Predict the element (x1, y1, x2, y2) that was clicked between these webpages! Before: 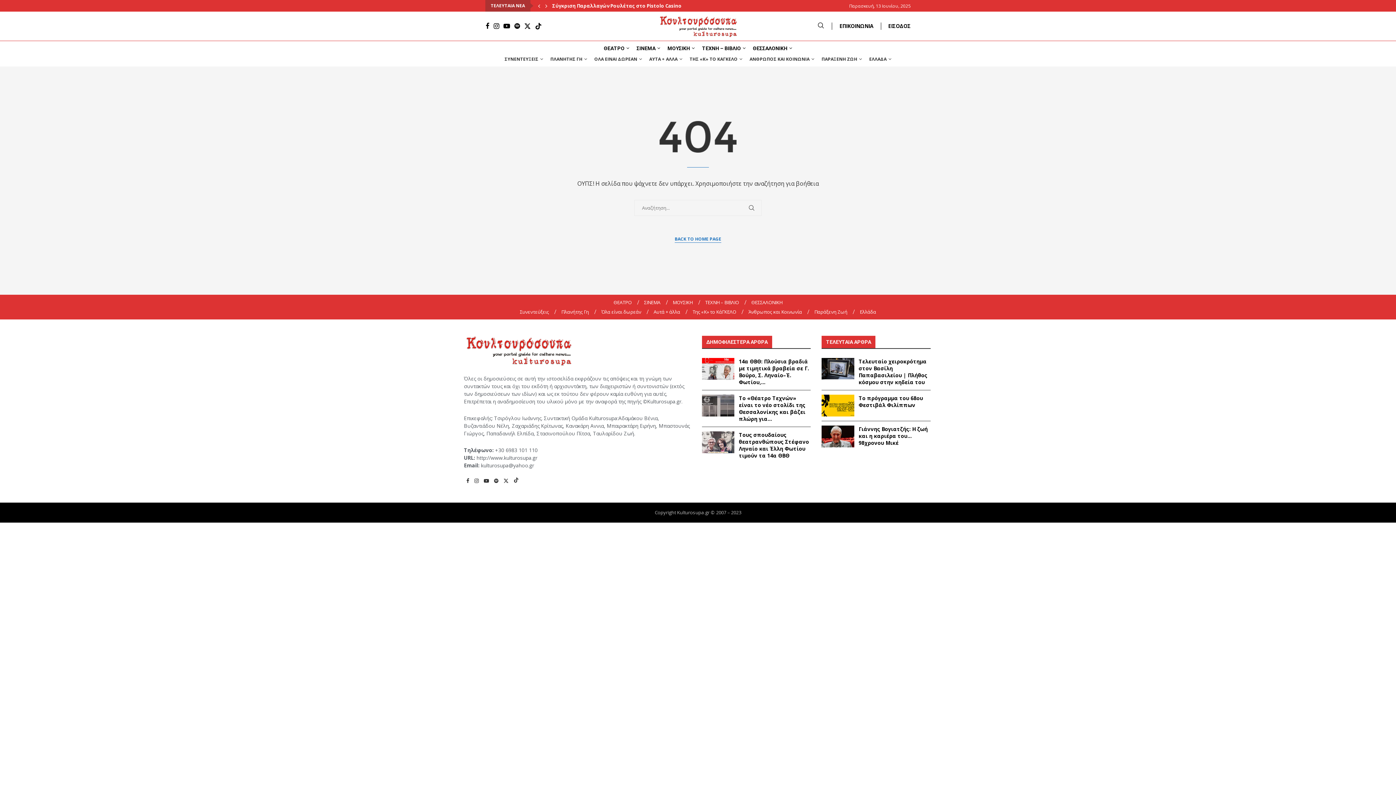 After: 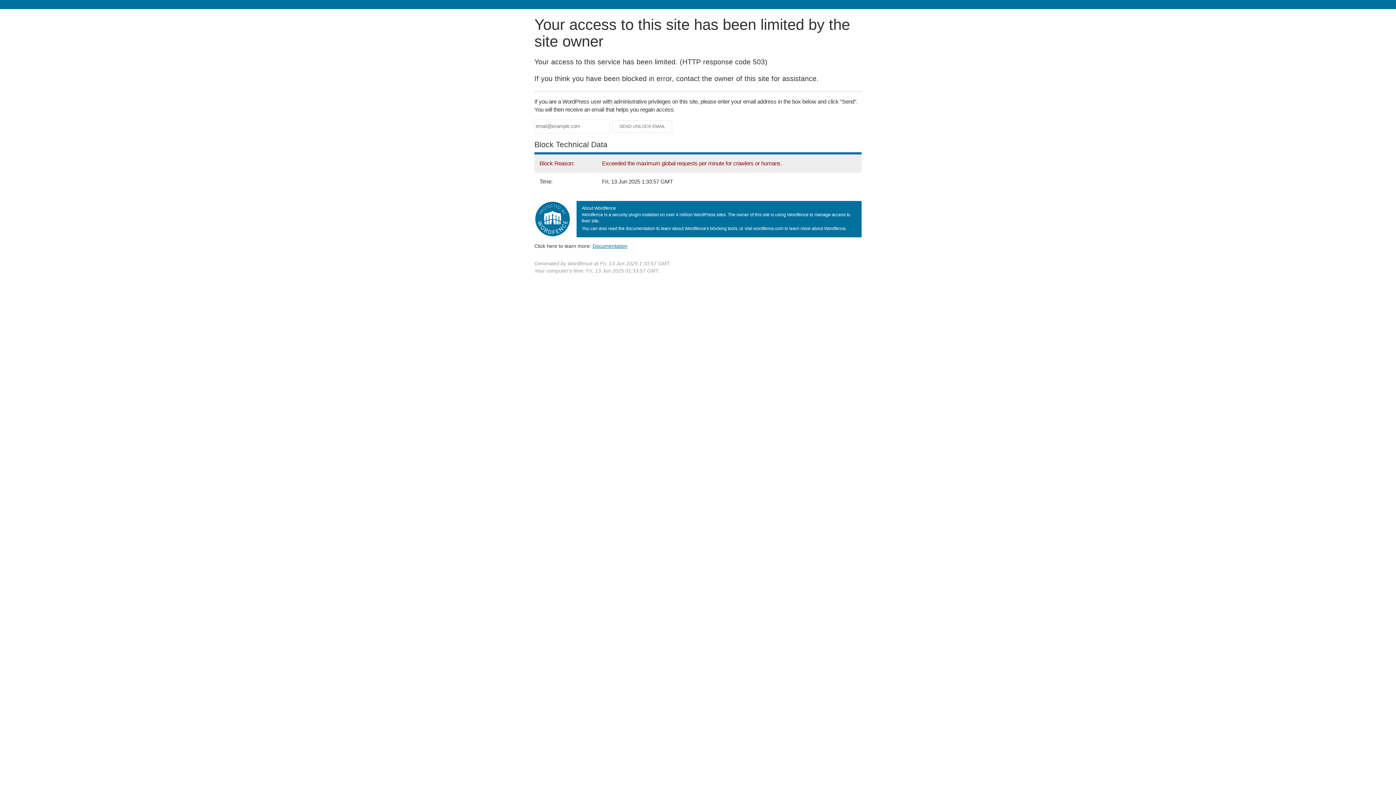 Action: bbox: (702, 358, 734, 379)